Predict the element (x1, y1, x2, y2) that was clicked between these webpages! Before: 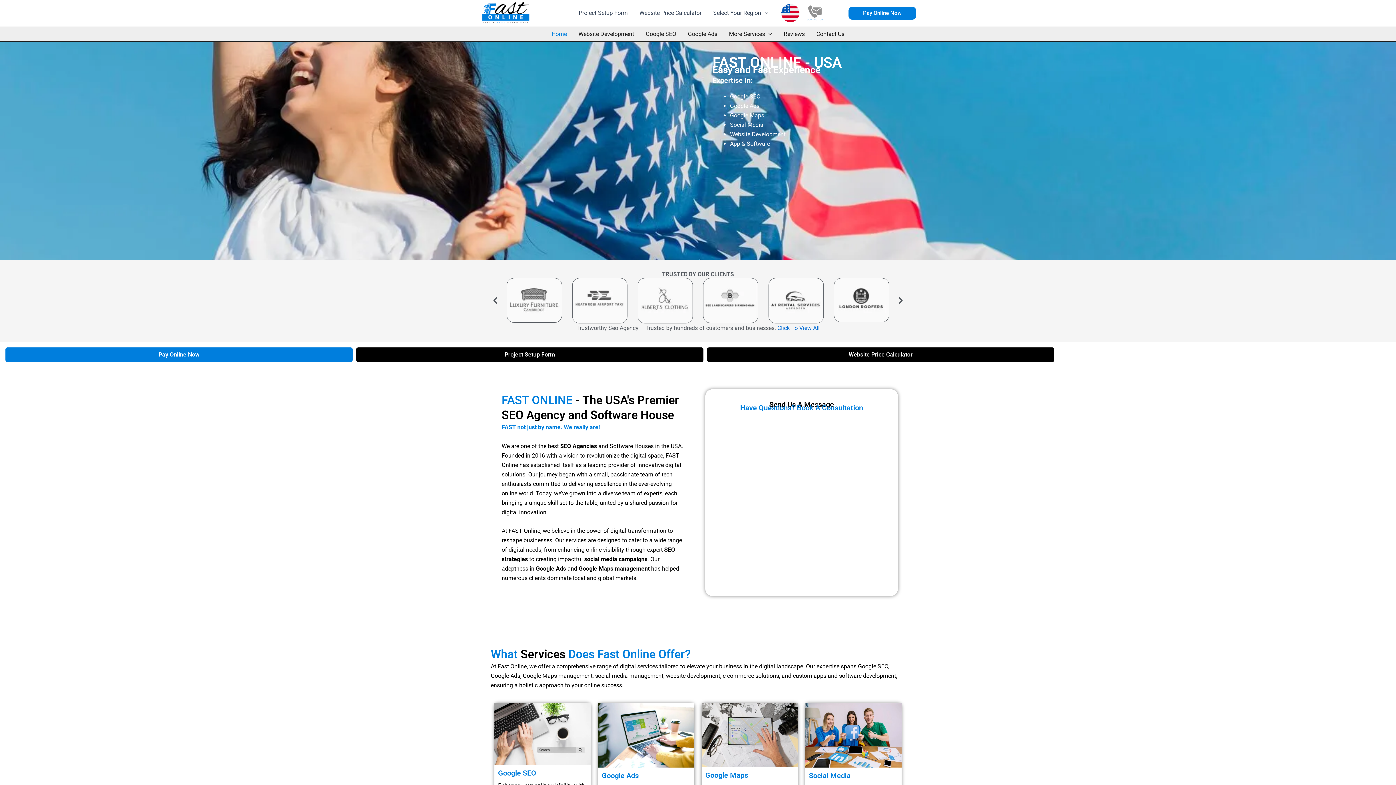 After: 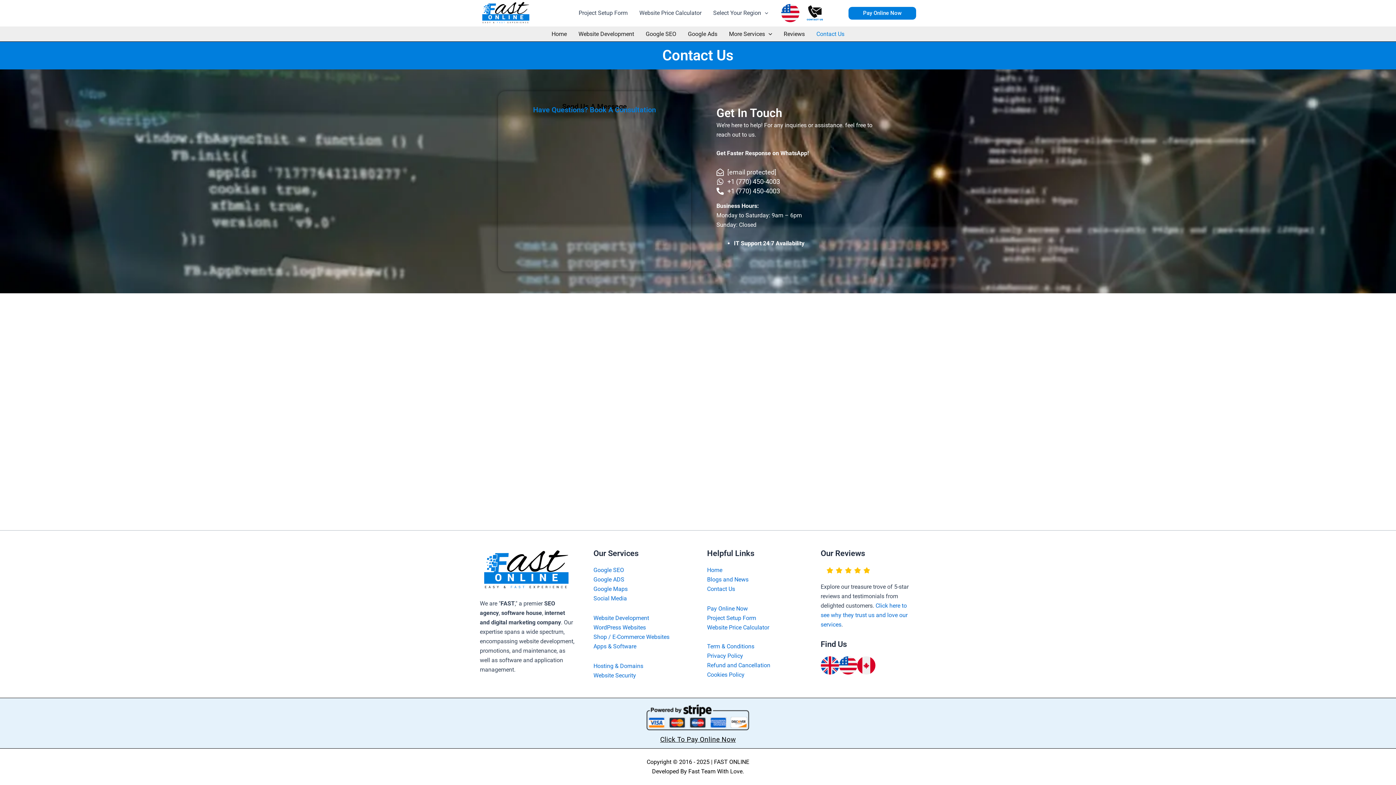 Action: bbox: (807, 9, 823, 16)